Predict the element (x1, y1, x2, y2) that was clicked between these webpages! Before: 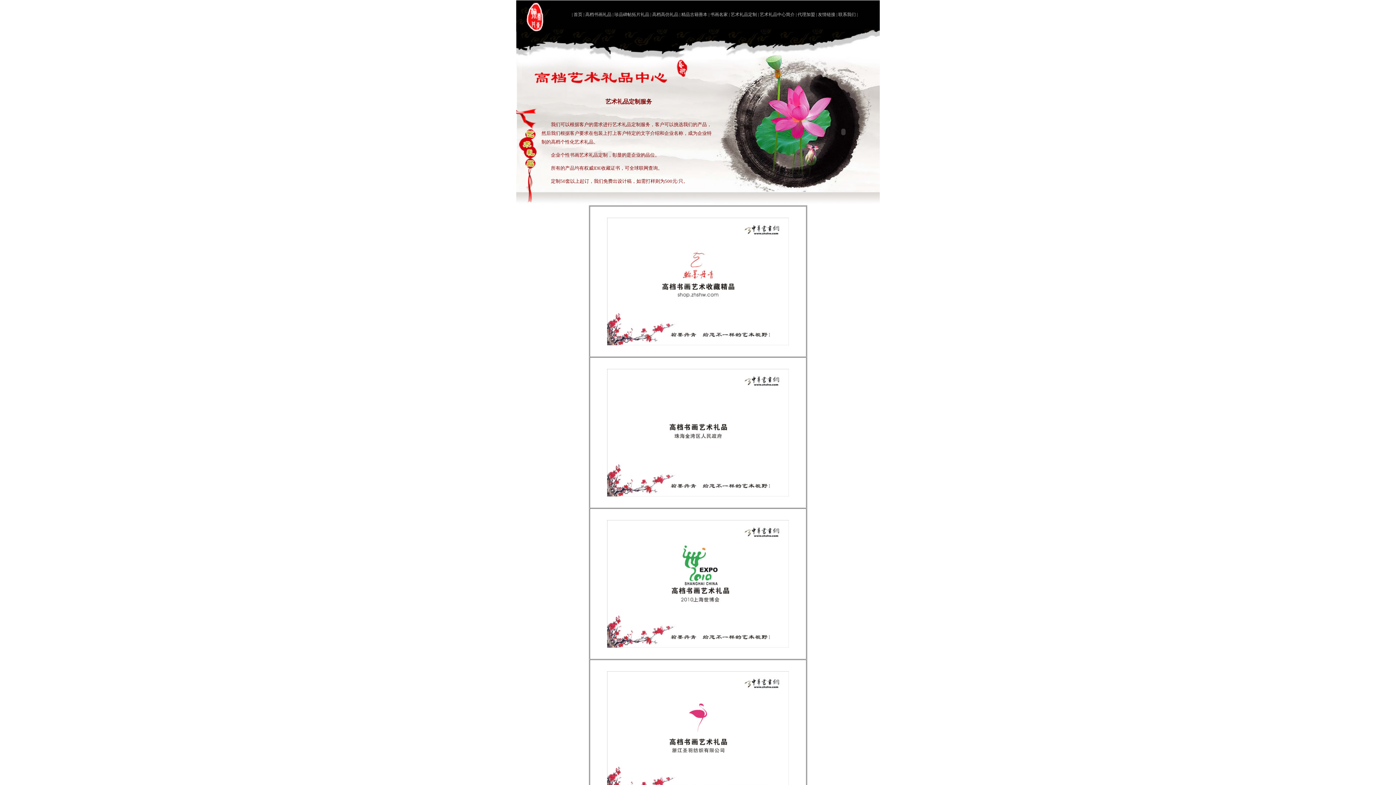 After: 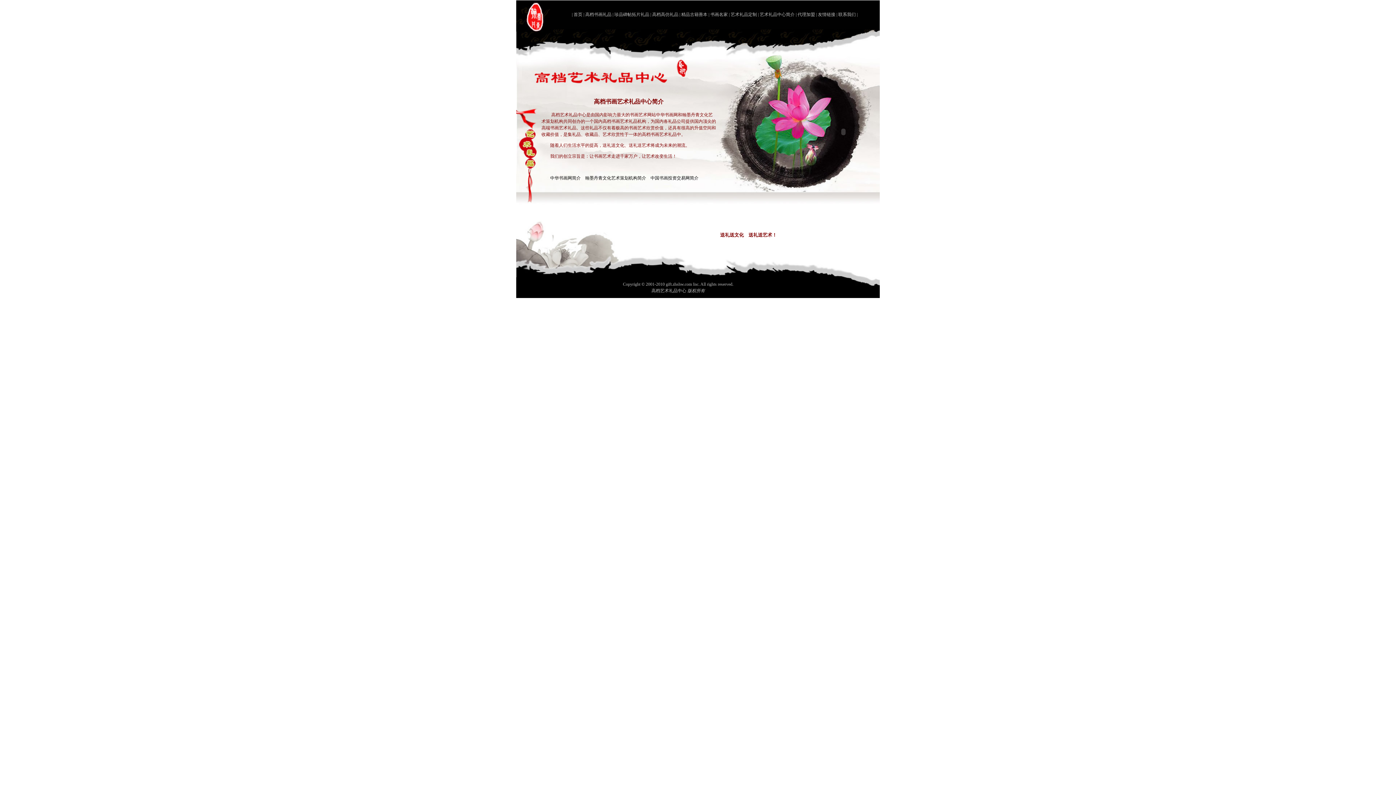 Action: label: 艺术礼品中心简介 bbox: (760, 12, 794, 17)